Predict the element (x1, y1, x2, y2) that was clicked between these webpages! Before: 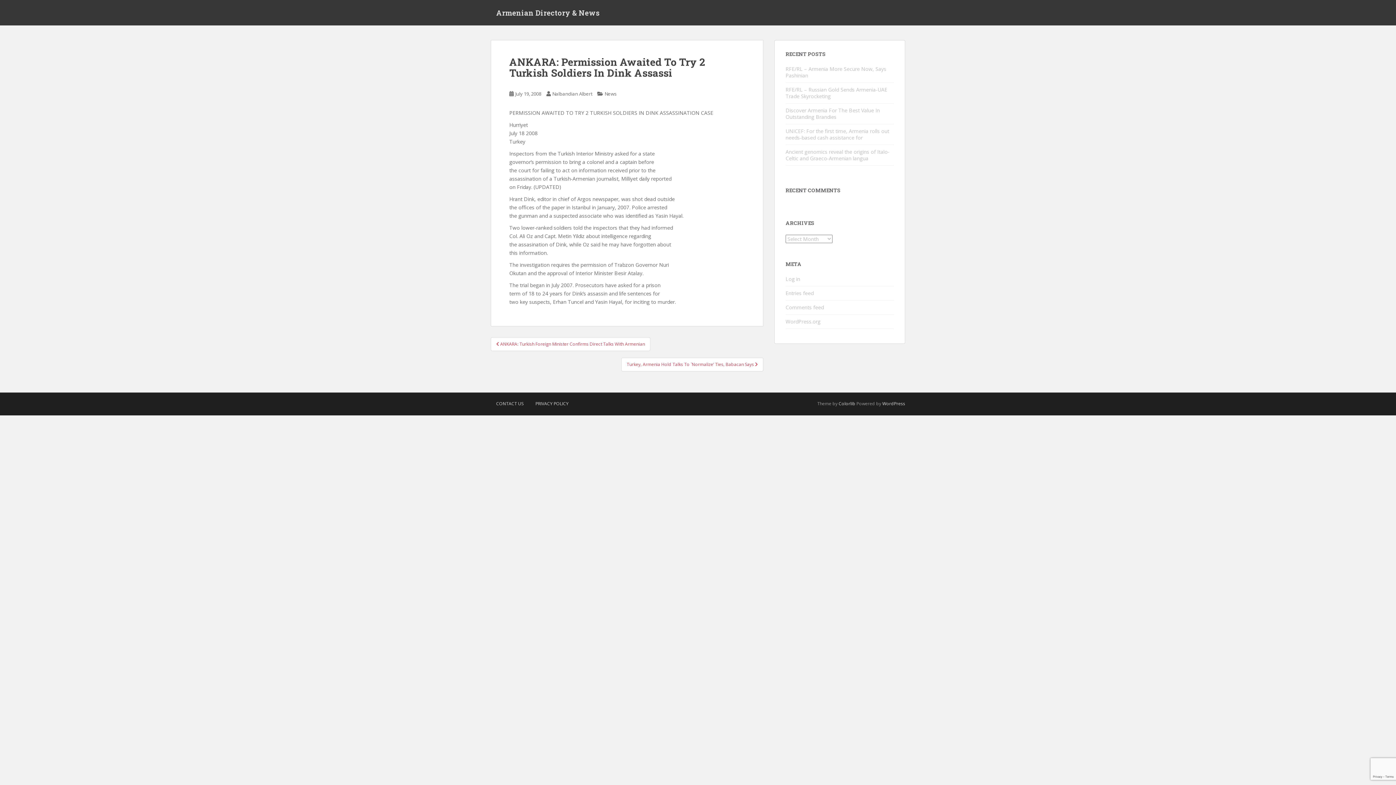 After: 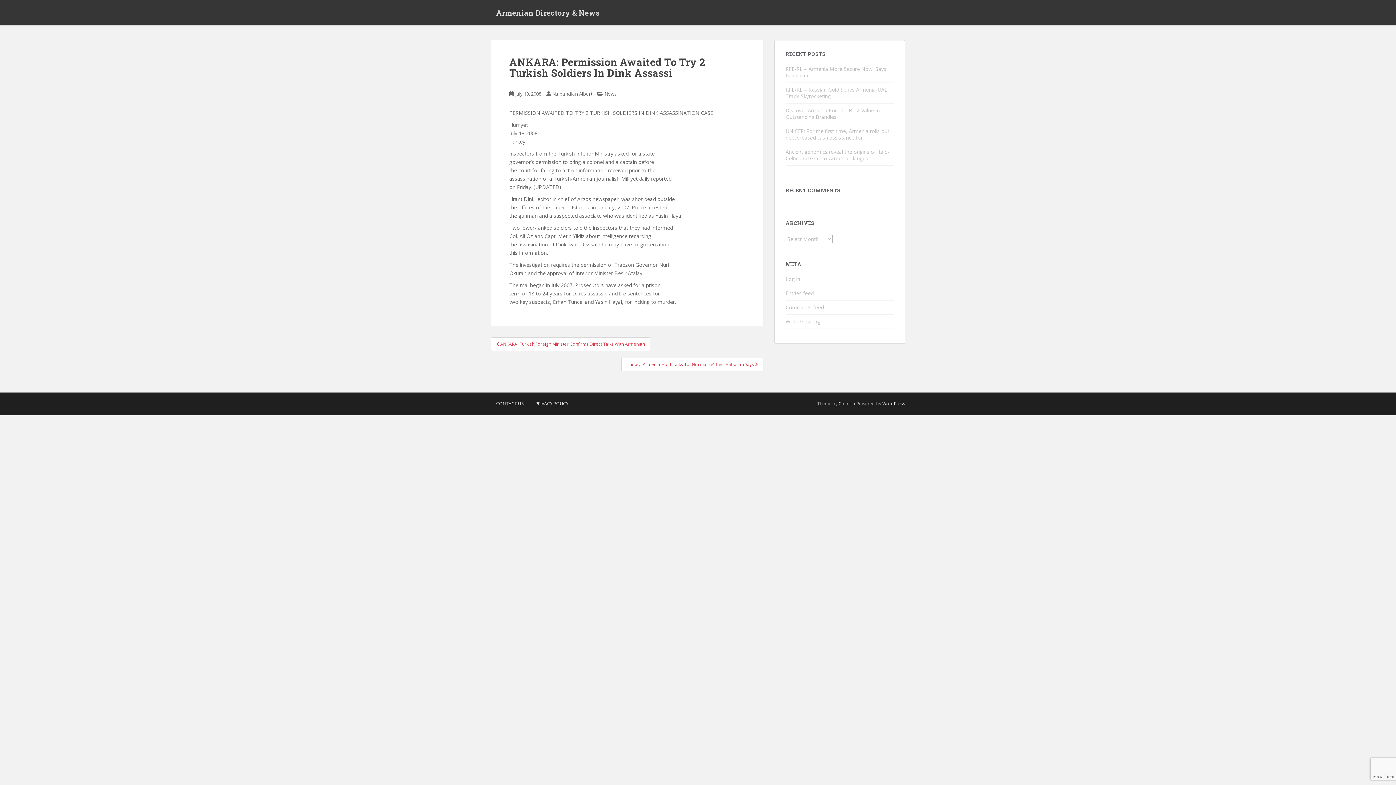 Action: bbox: (838, 400, 855, 406) label: Colorlib